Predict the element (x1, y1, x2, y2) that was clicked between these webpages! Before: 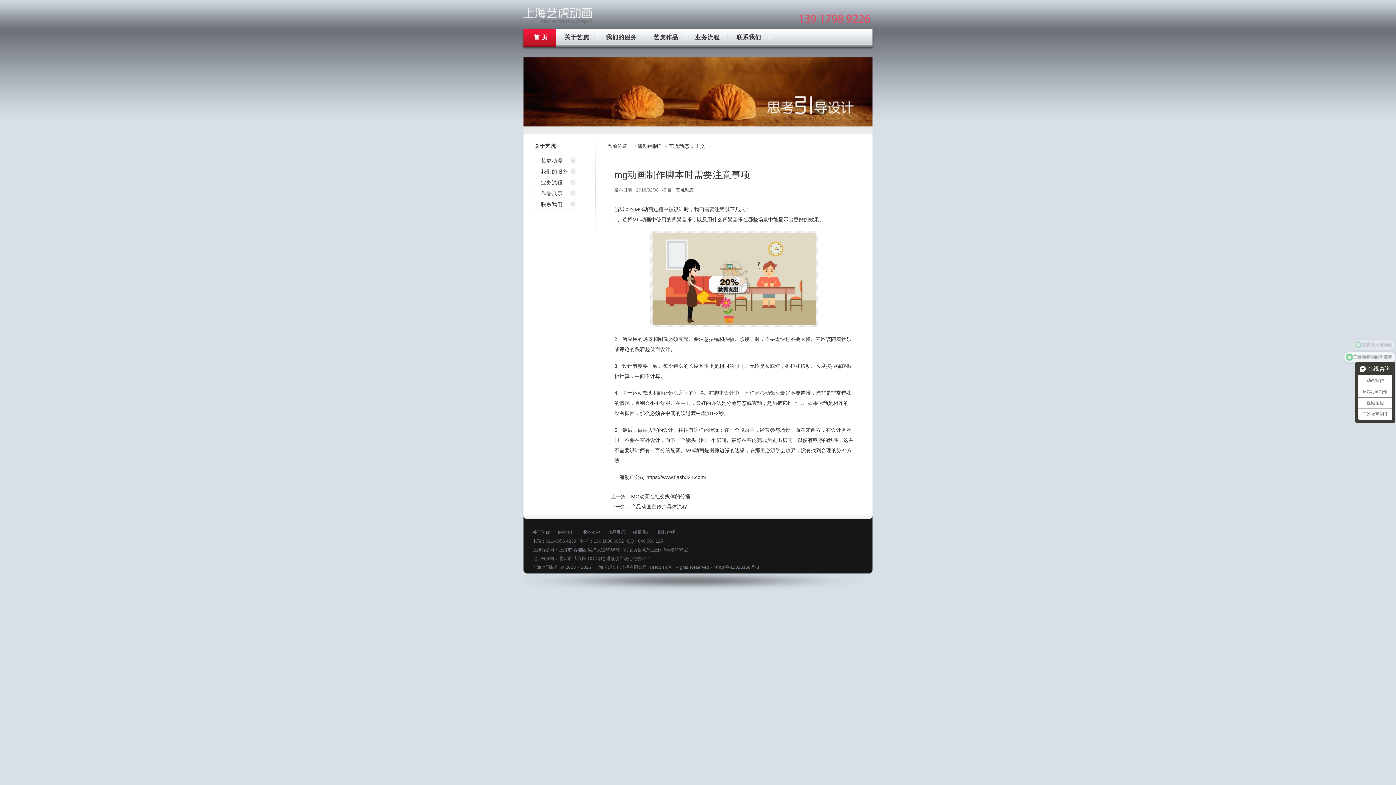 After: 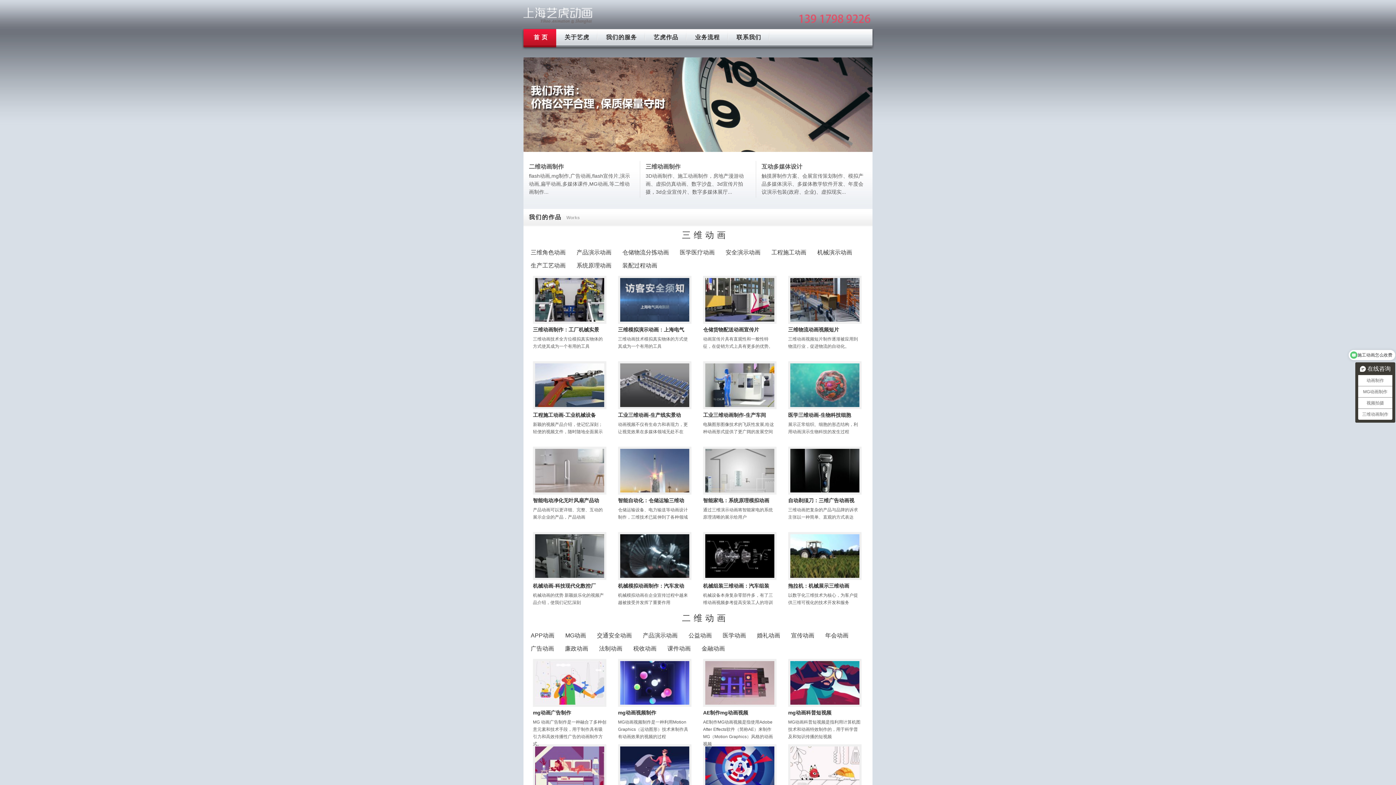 Action: label: 首 页 bbox: (533, 34, 548, 40)